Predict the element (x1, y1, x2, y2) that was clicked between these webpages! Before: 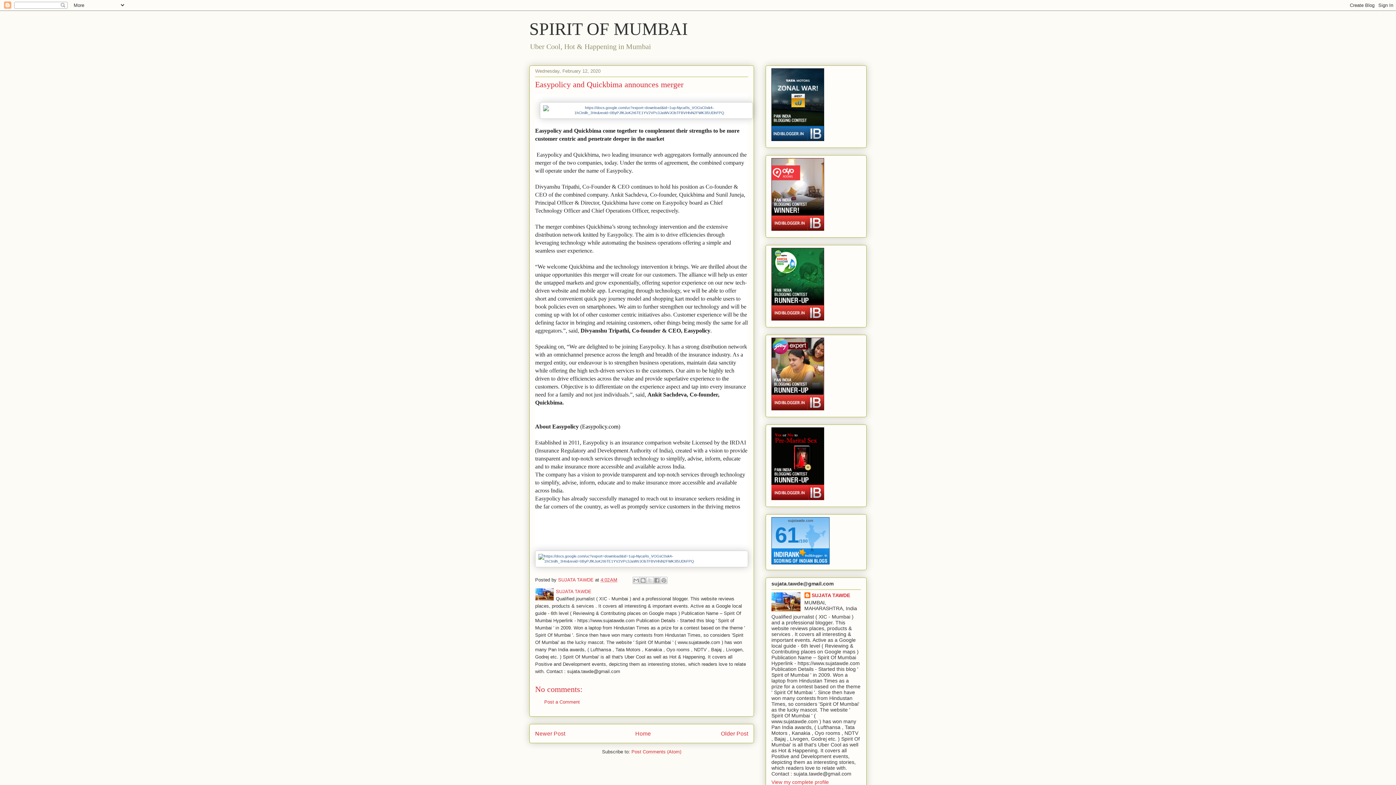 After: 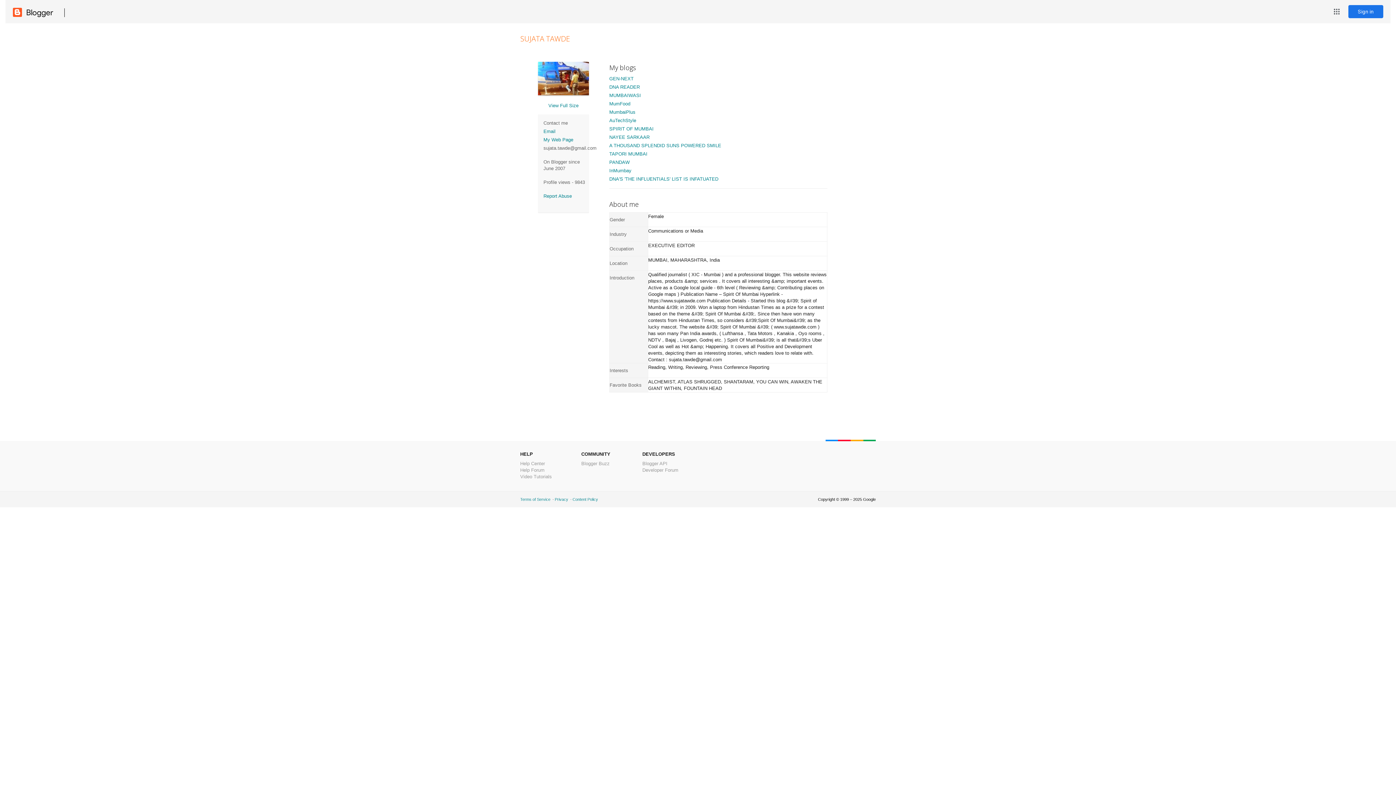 Action: label: SUJATA TAWDE bbox: (556, 589, 591, 594)